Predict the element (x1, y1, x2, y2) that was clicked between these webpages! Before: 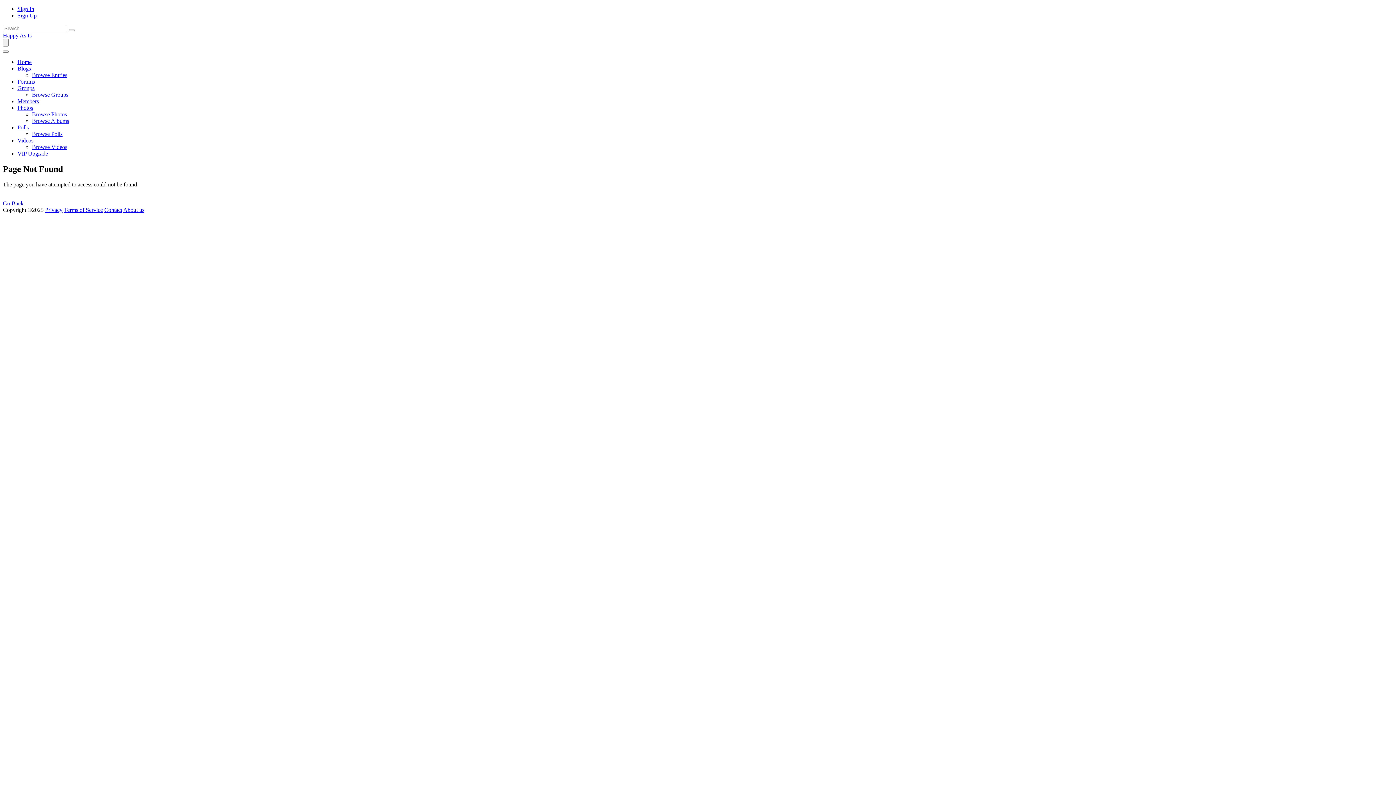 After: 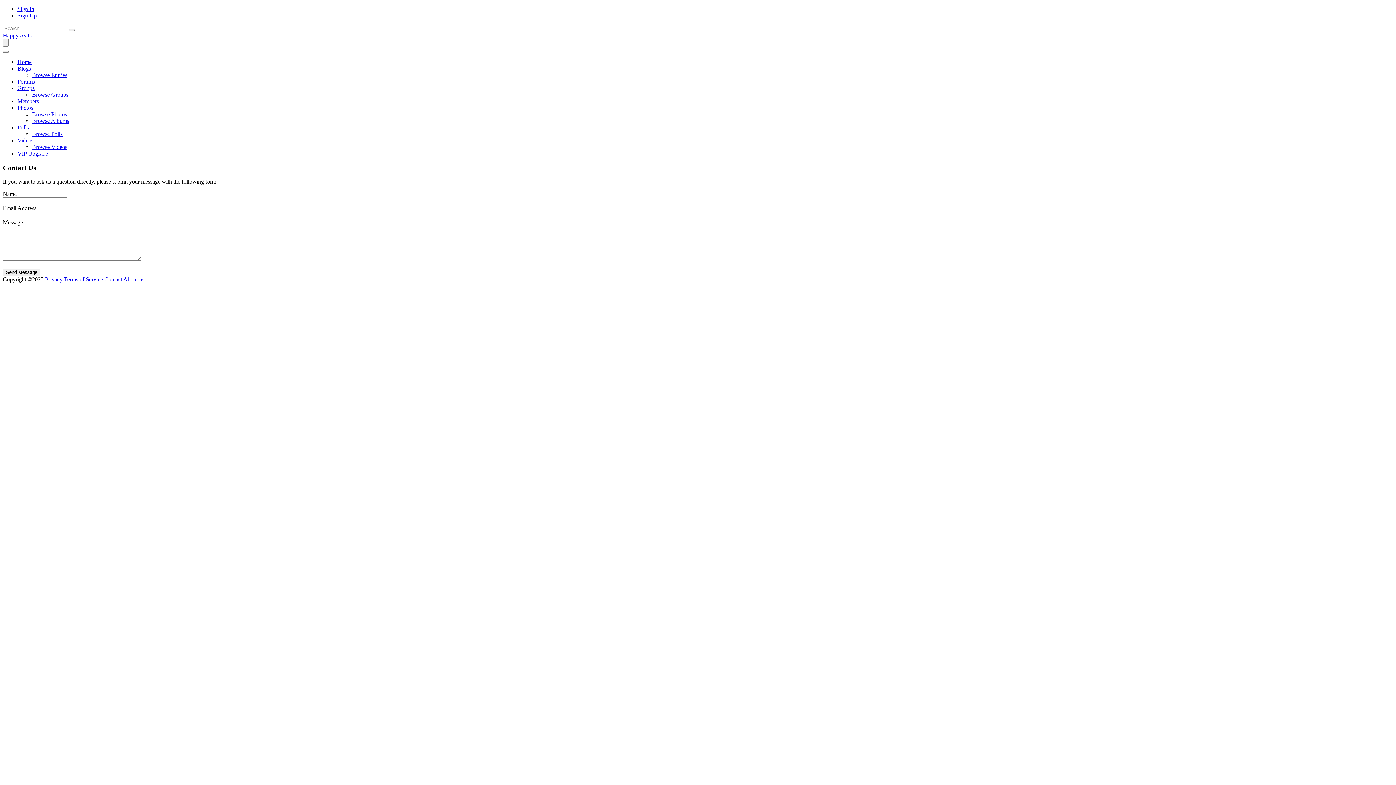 Action: bbox: (104, 206, 122, 213) label: Contact